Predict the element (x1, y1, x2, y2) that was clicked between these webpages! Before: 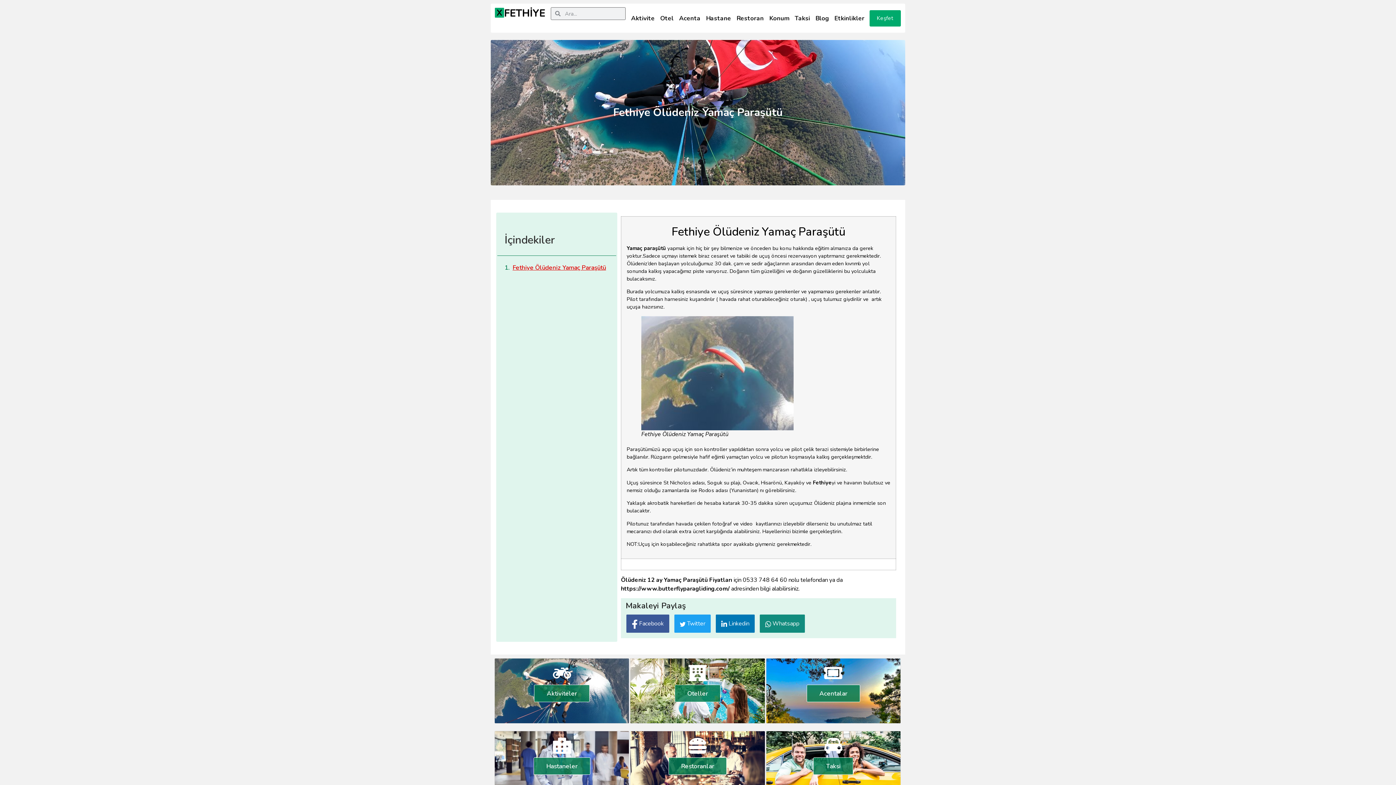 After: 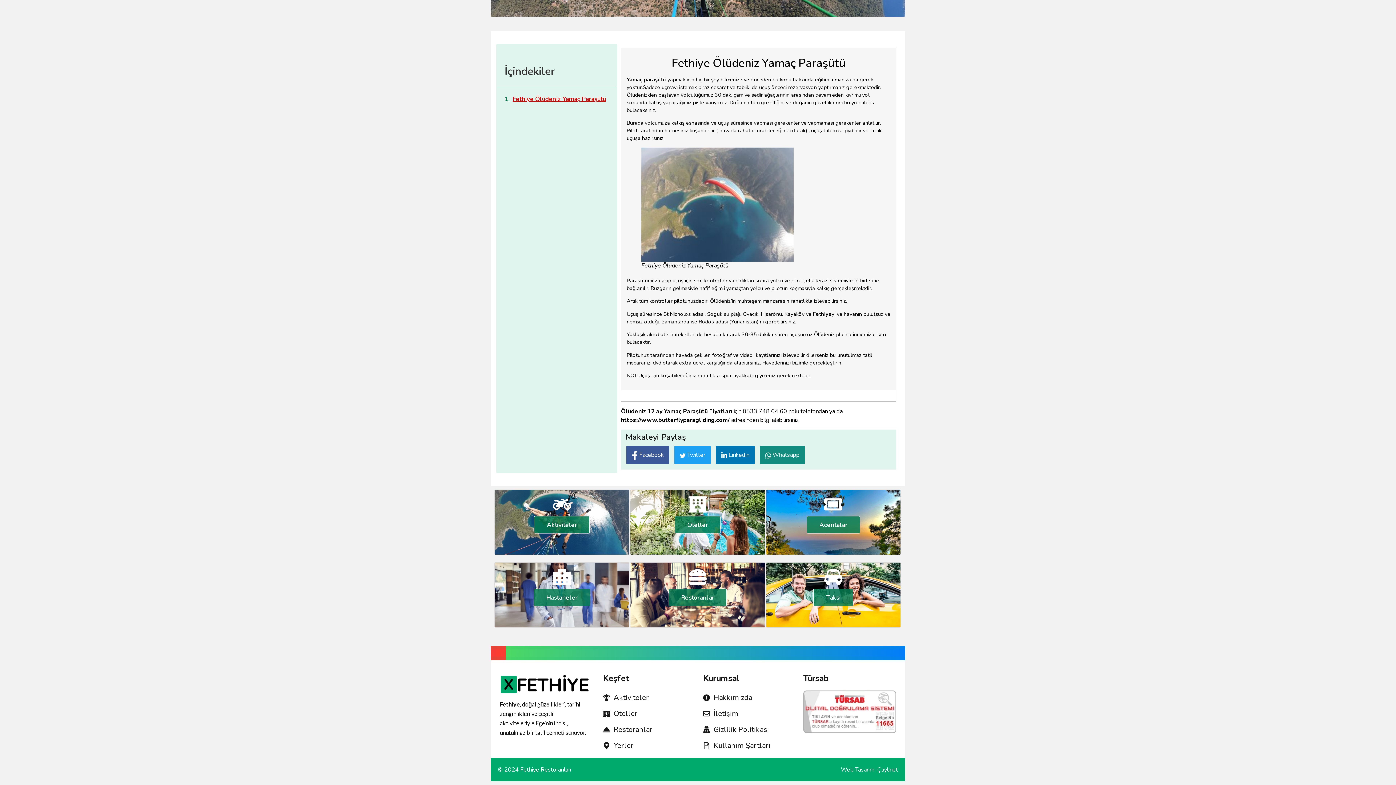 Action: bbox: (512, 263, 606, 272) label: Fethiye Ölüdeniz Yamaç Paraşütü